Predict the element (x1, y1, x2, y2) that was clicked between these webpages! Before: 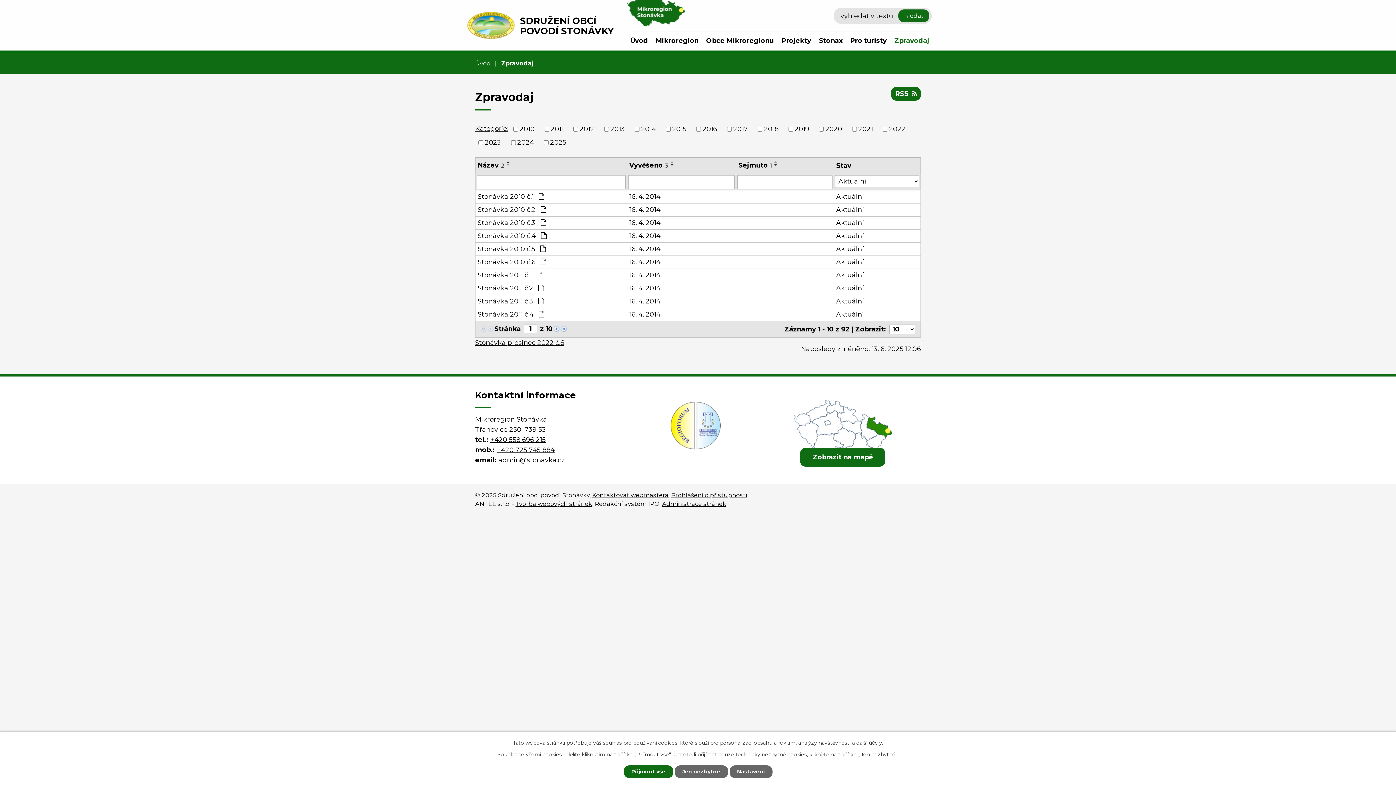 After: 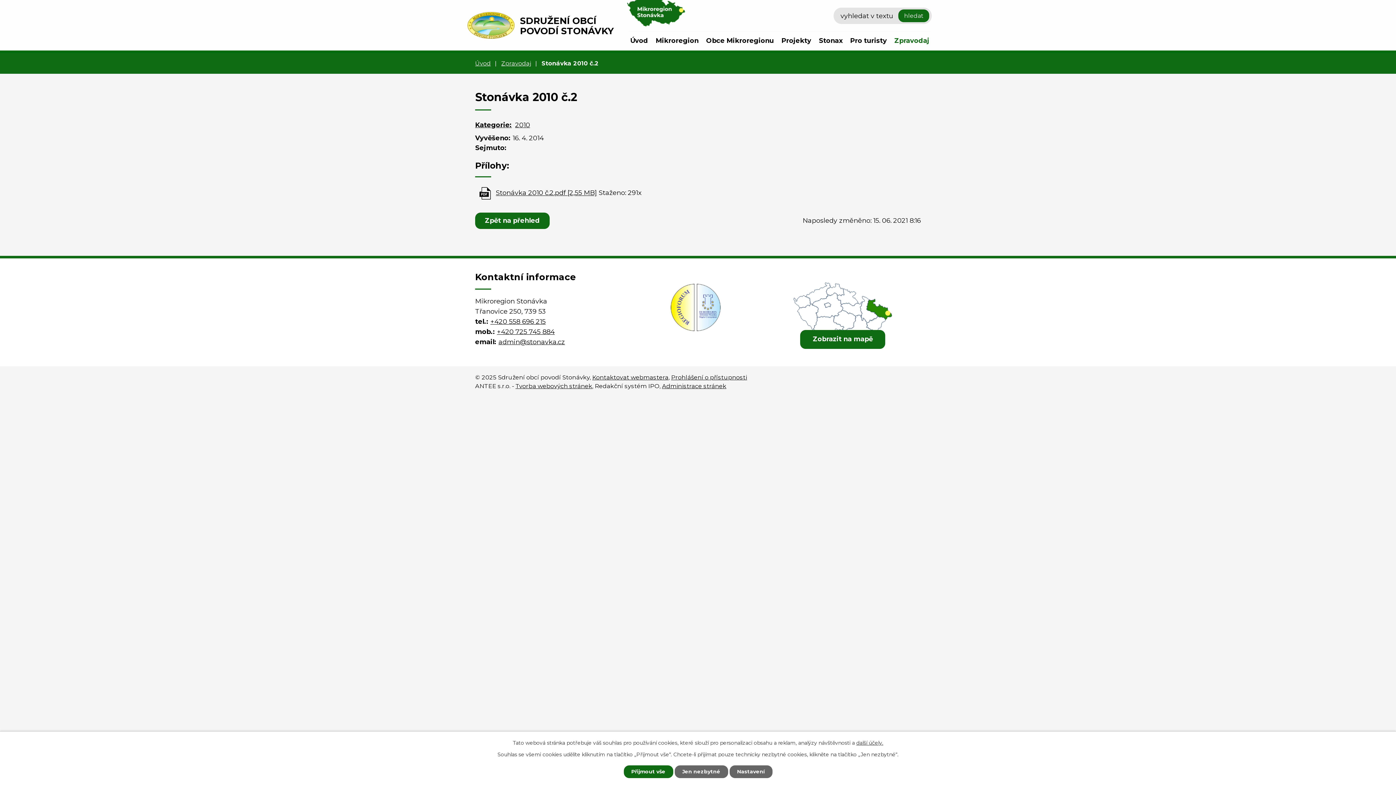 Action: bbox: (477, 204, 624, 214) label: Stonávka 2010 č.2 